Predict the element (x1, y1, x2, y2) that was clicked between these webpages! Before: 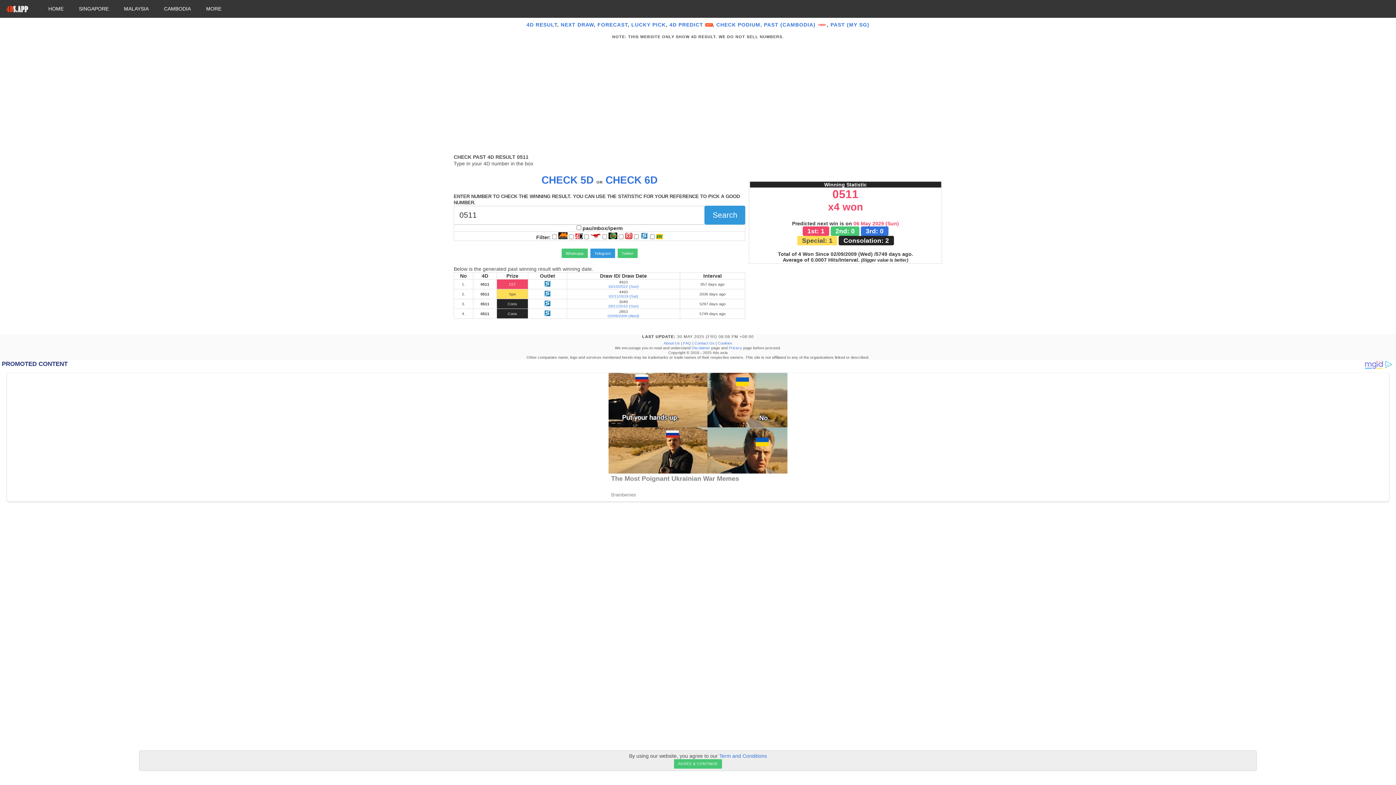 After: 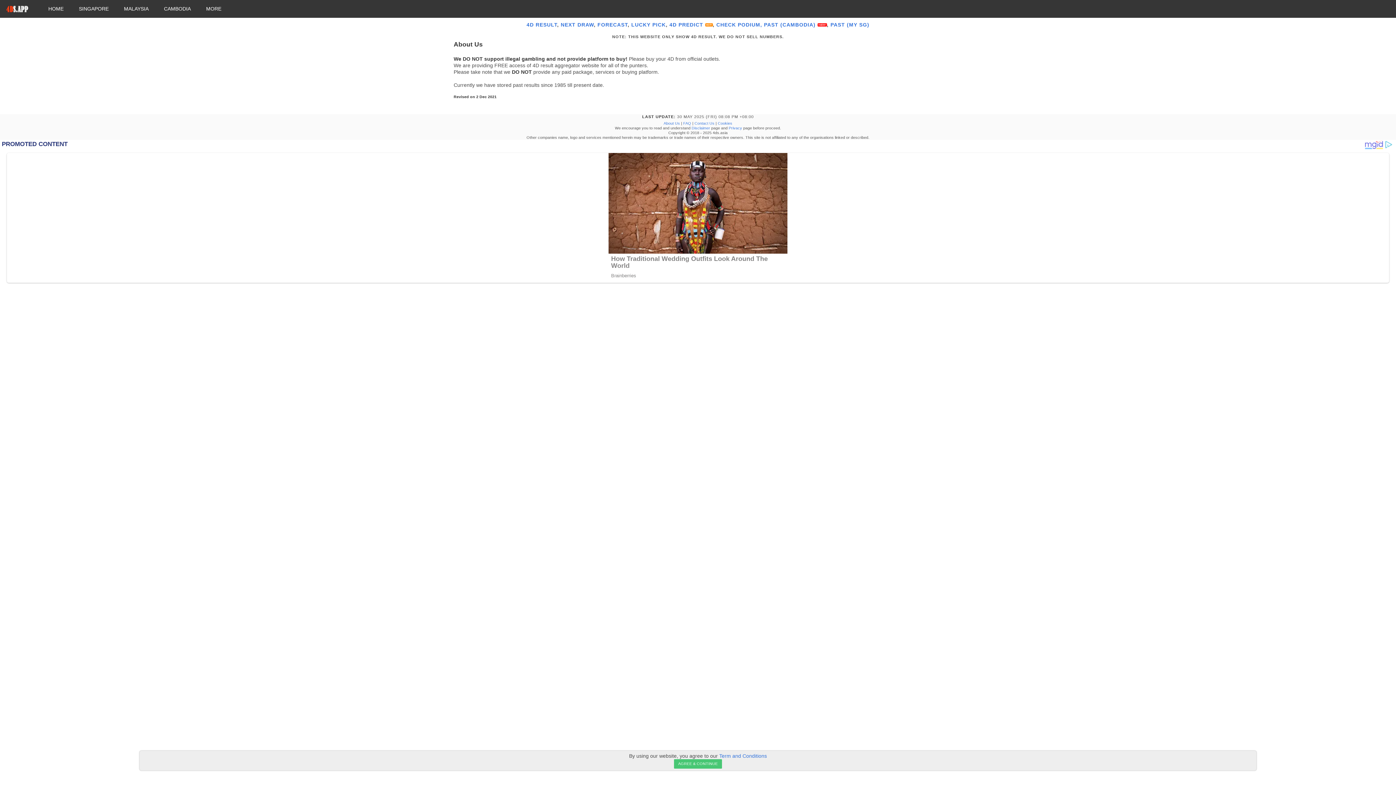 Action: bbox: (663, 341, 680, 345) label: About Us